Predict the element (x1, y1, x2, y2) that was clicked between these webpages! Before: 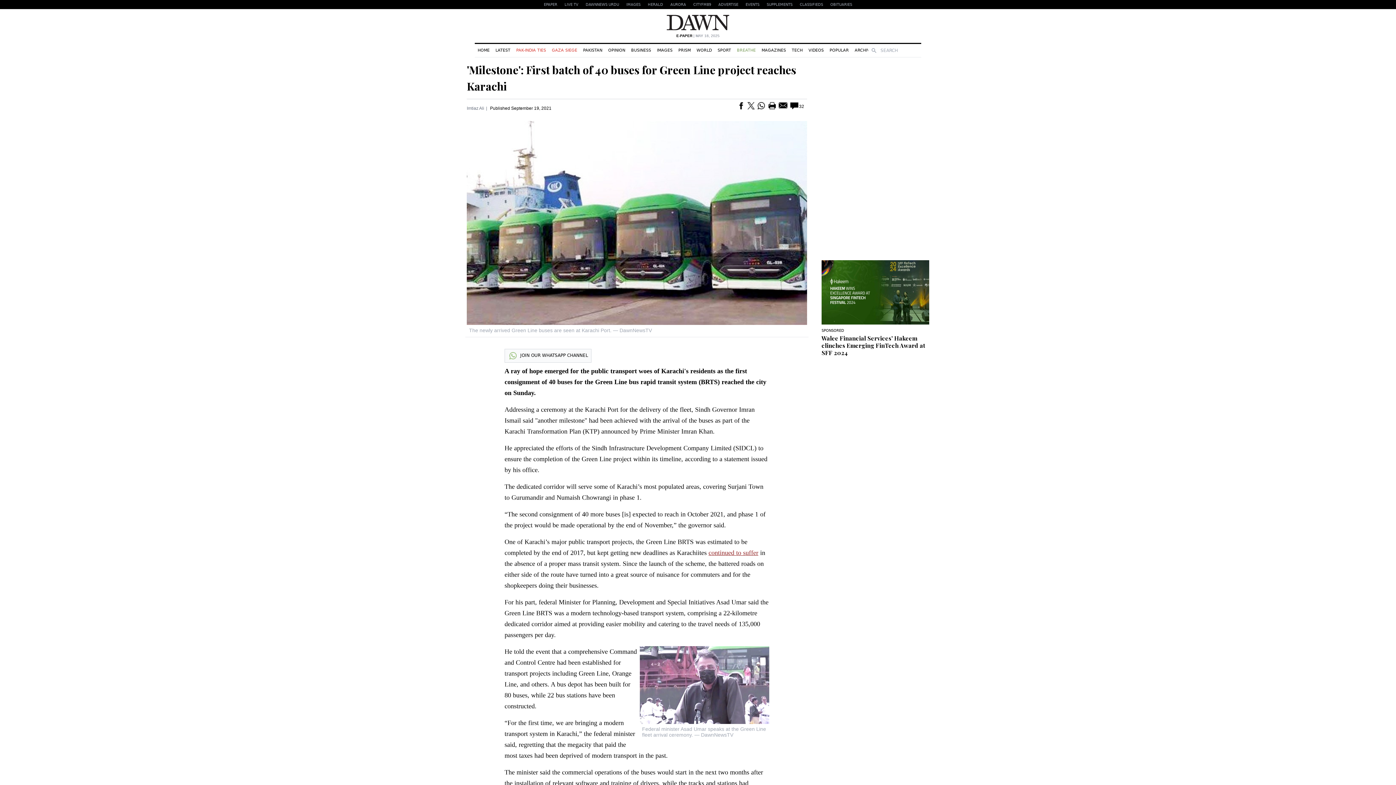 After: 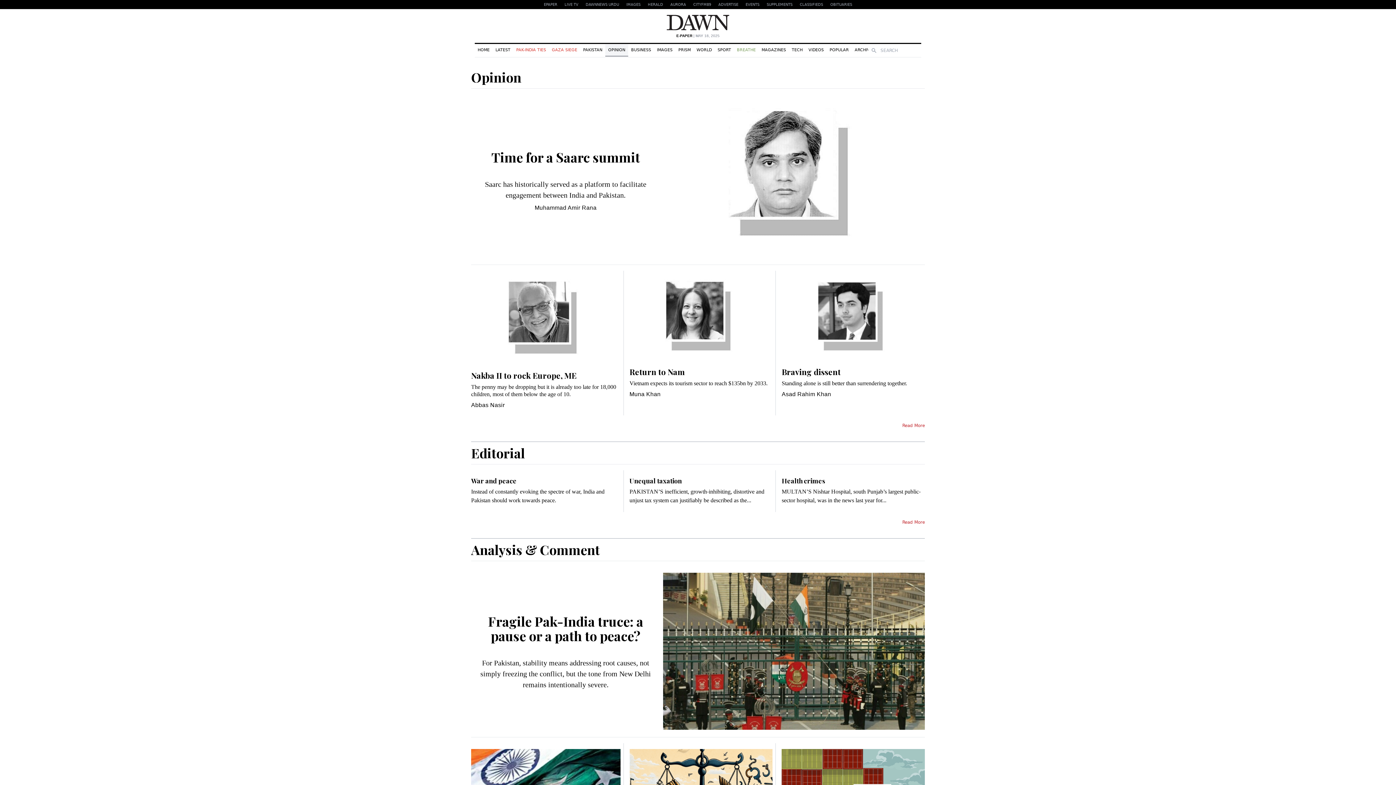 Action: label: OPINION bbox: (605, 44, 628, 56)